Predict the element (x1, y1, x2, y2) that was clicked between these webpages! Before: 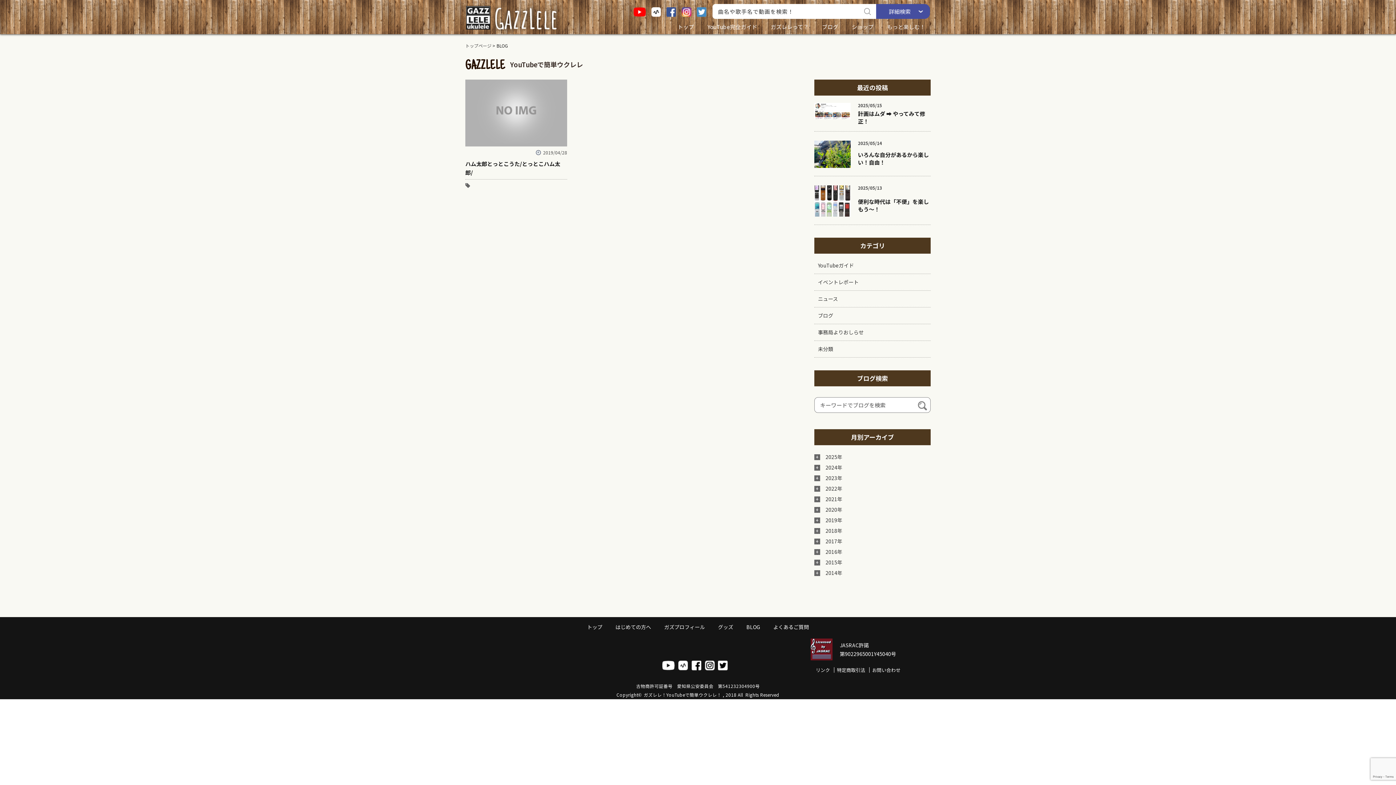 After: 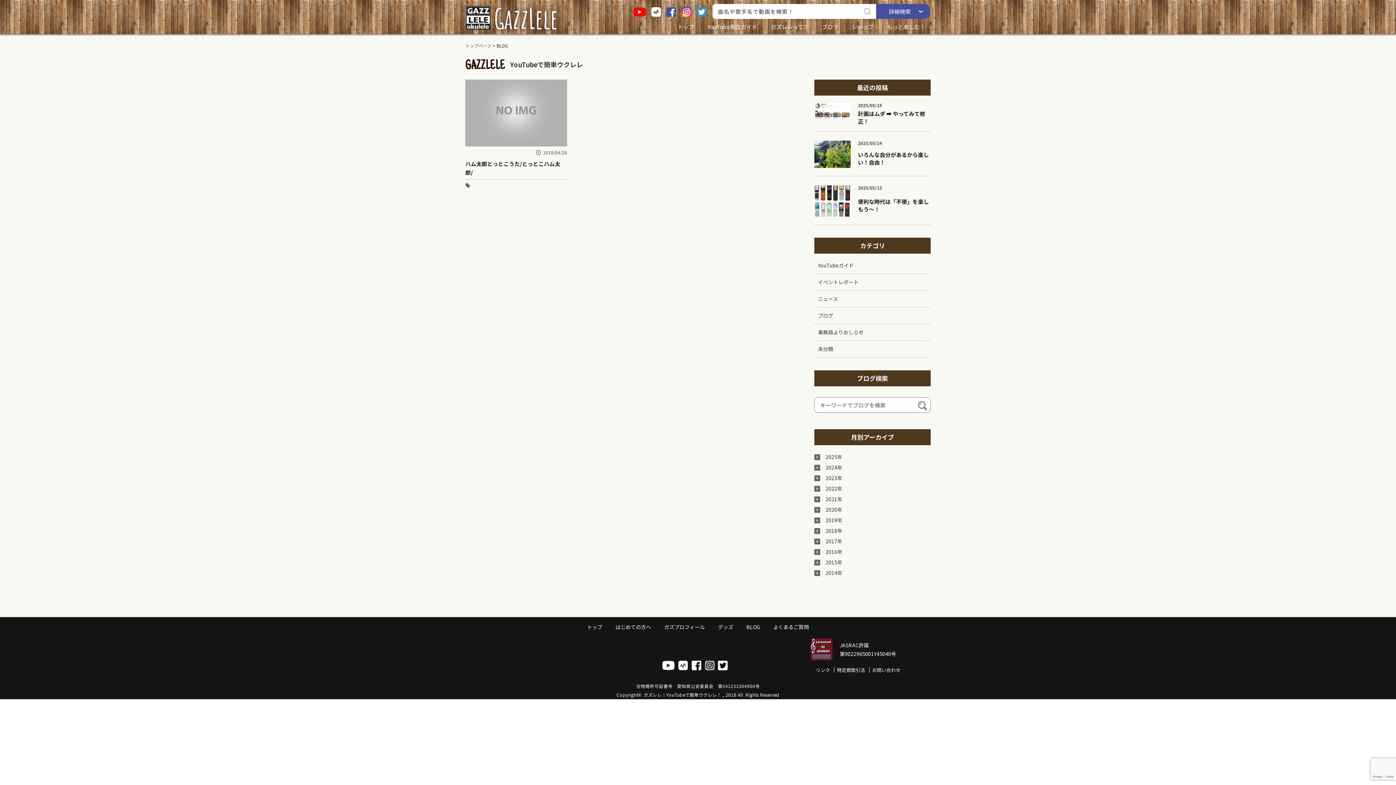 Action: bbox: (705, 661, 714, 670)